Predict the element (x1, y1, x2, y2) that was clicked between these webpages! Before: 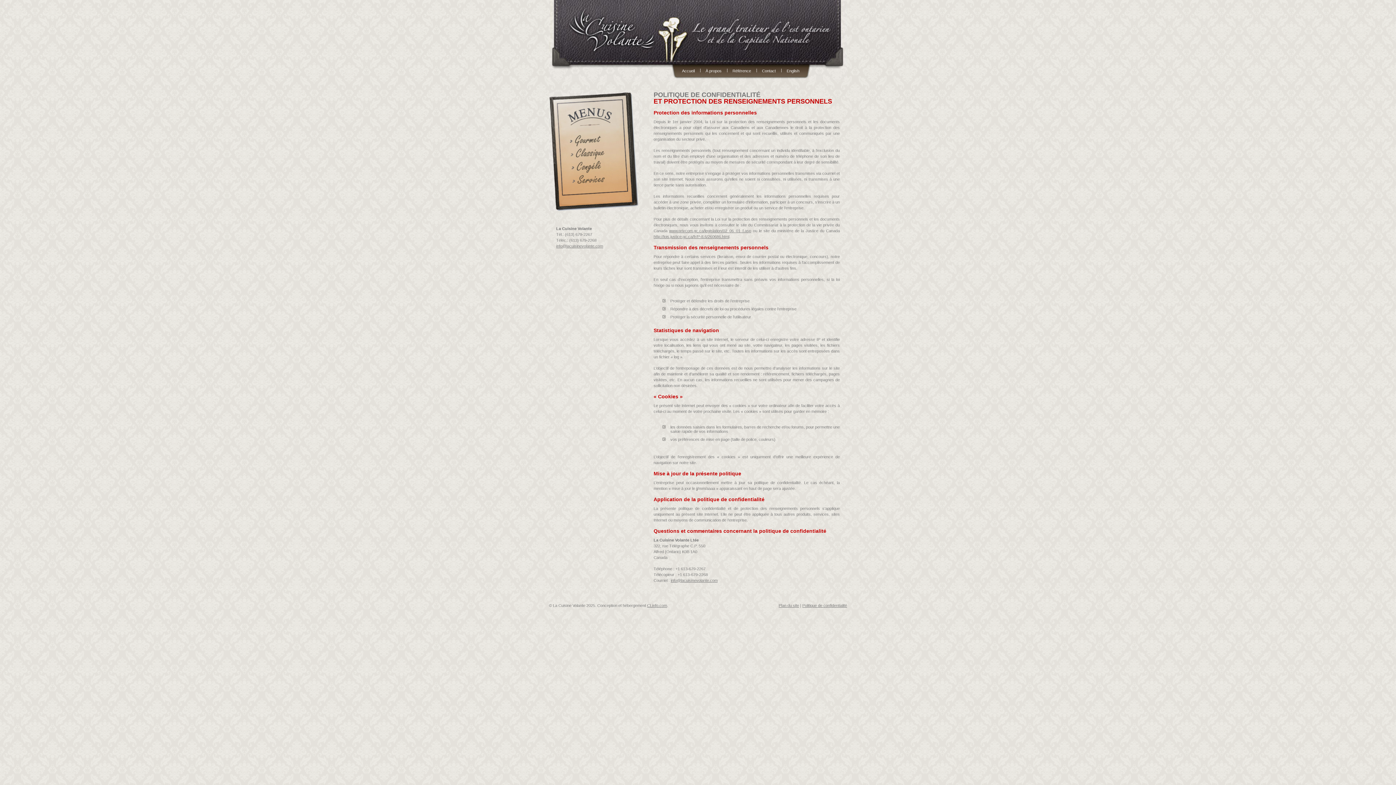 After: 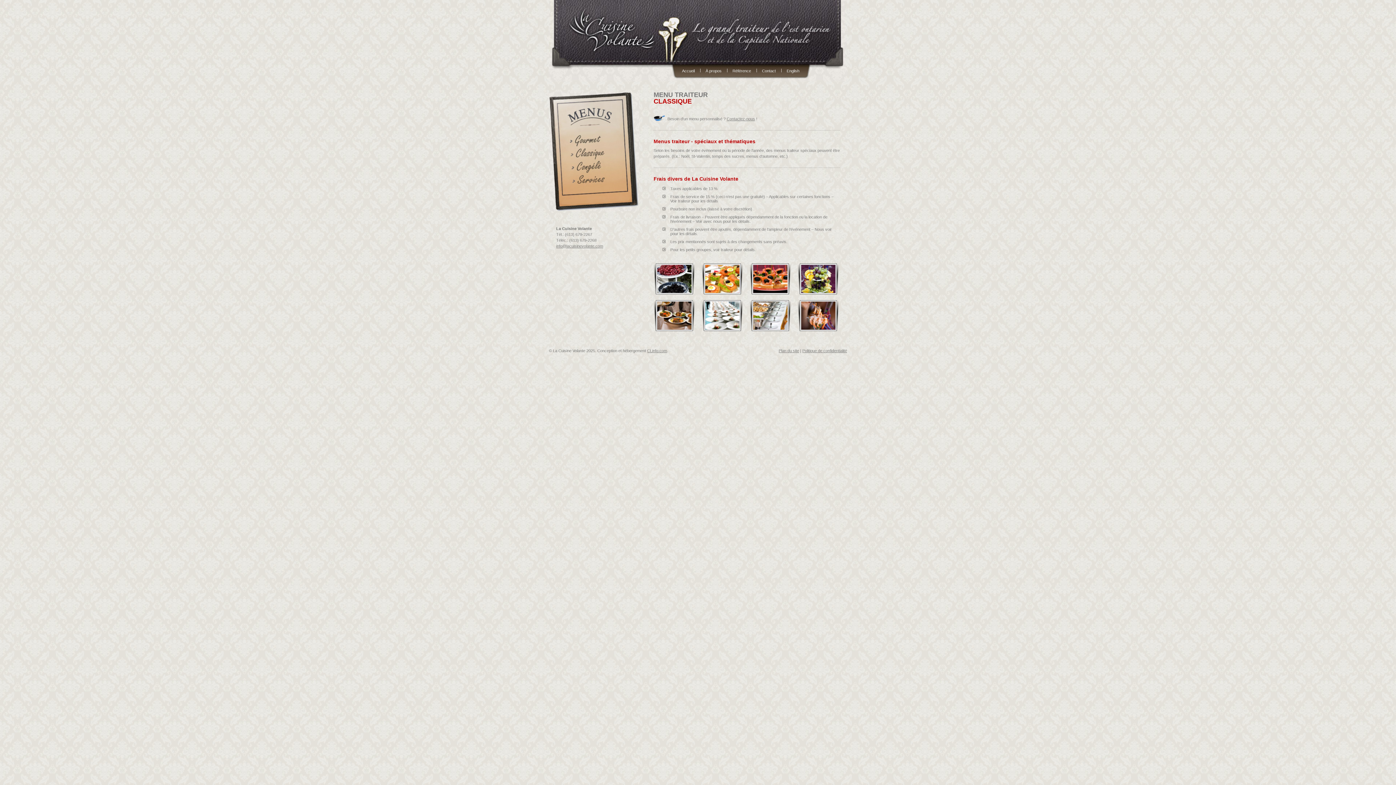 Action: label: Classiques bbox: (568, 147, 612, 161)